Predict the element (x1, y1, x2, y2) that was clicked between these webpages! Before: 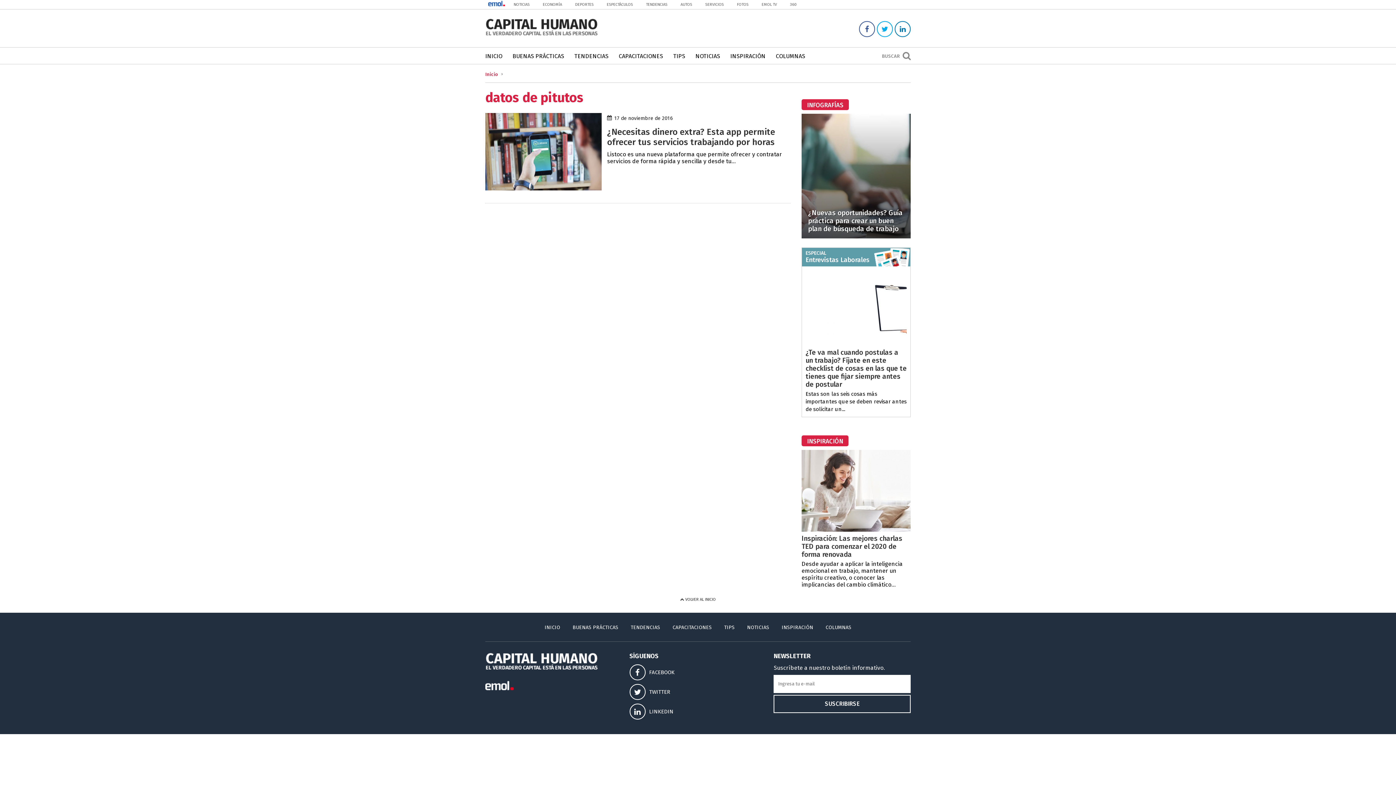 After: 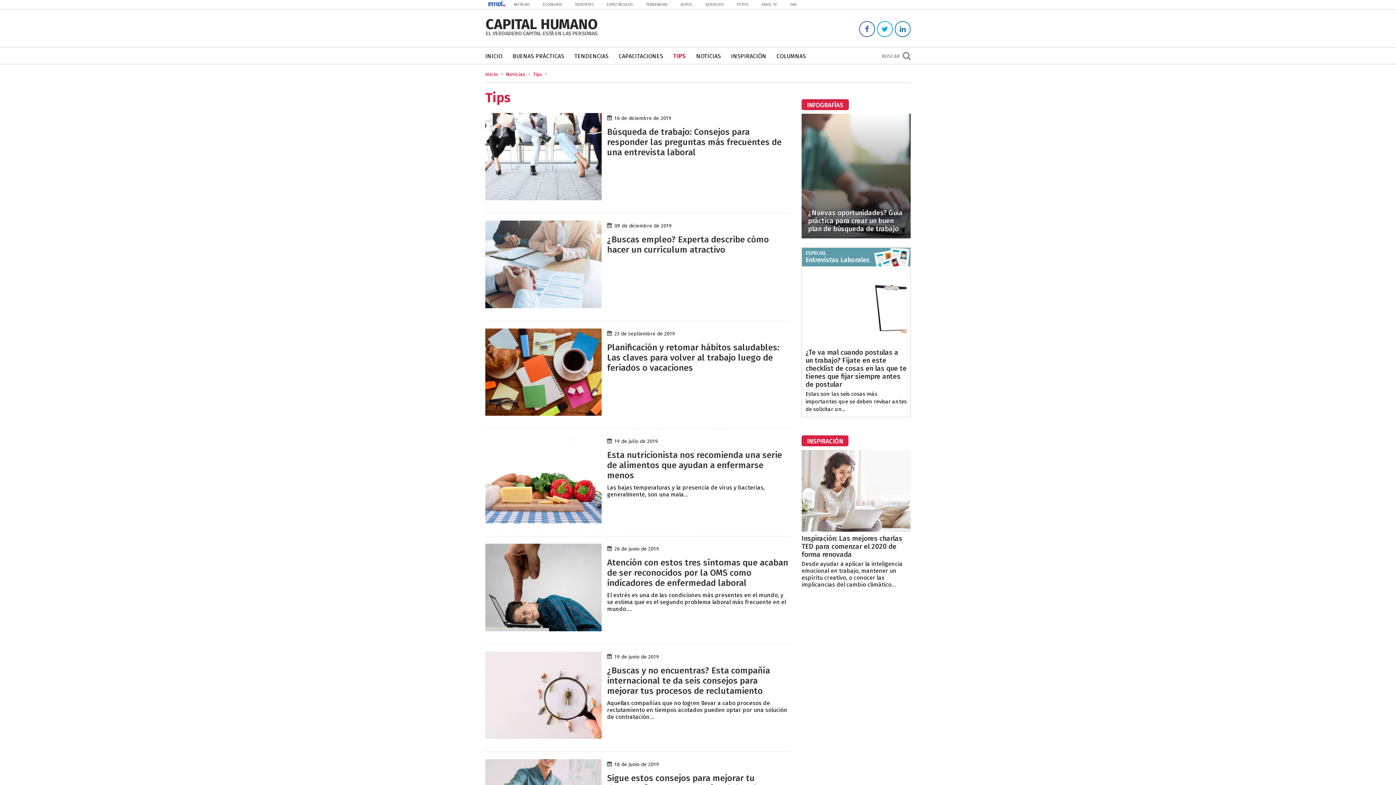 Action: bbox: (724, 624, 734, 630) label: TIPS